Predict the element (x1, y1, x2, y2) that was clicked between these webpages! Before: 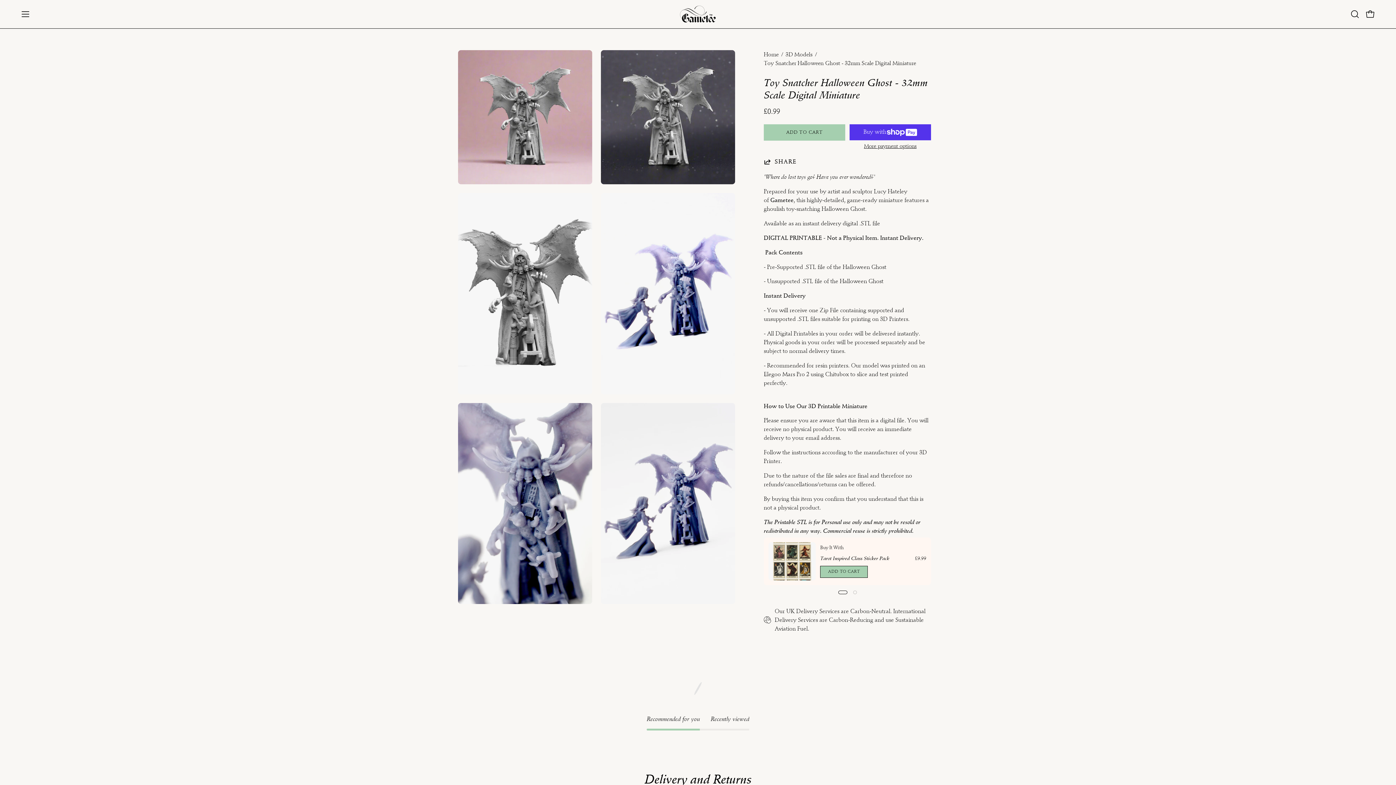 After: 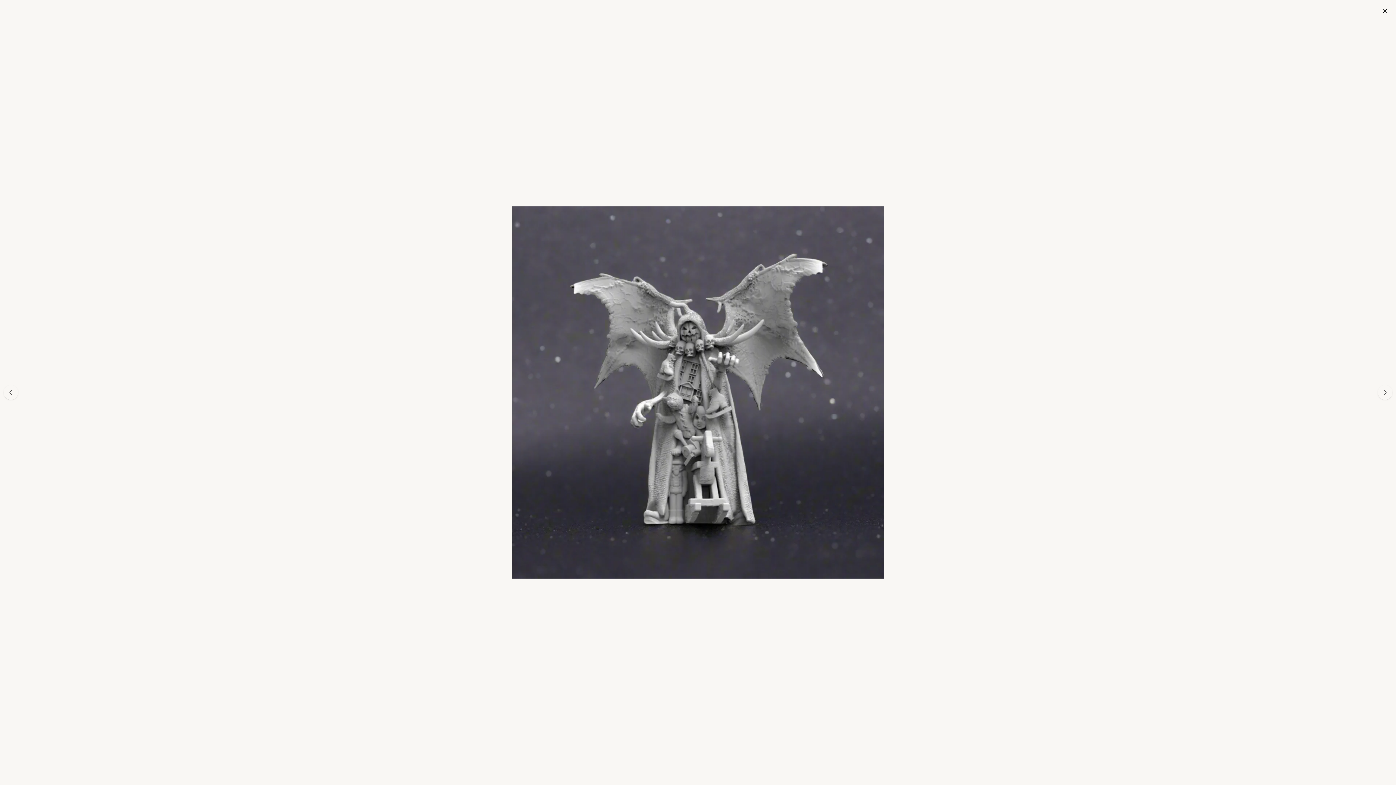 Action: bbox: (601, 50, 735, 184) label: Open image lightbox